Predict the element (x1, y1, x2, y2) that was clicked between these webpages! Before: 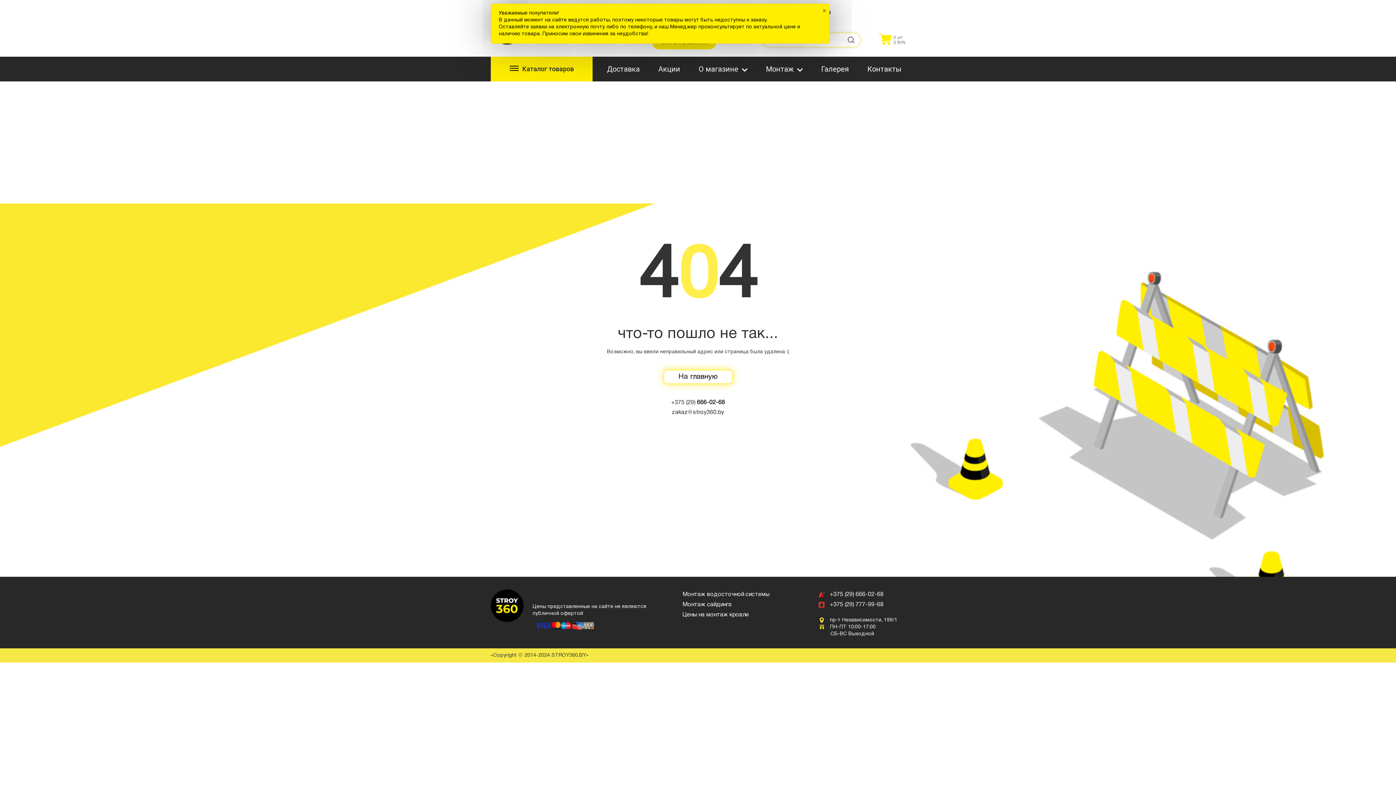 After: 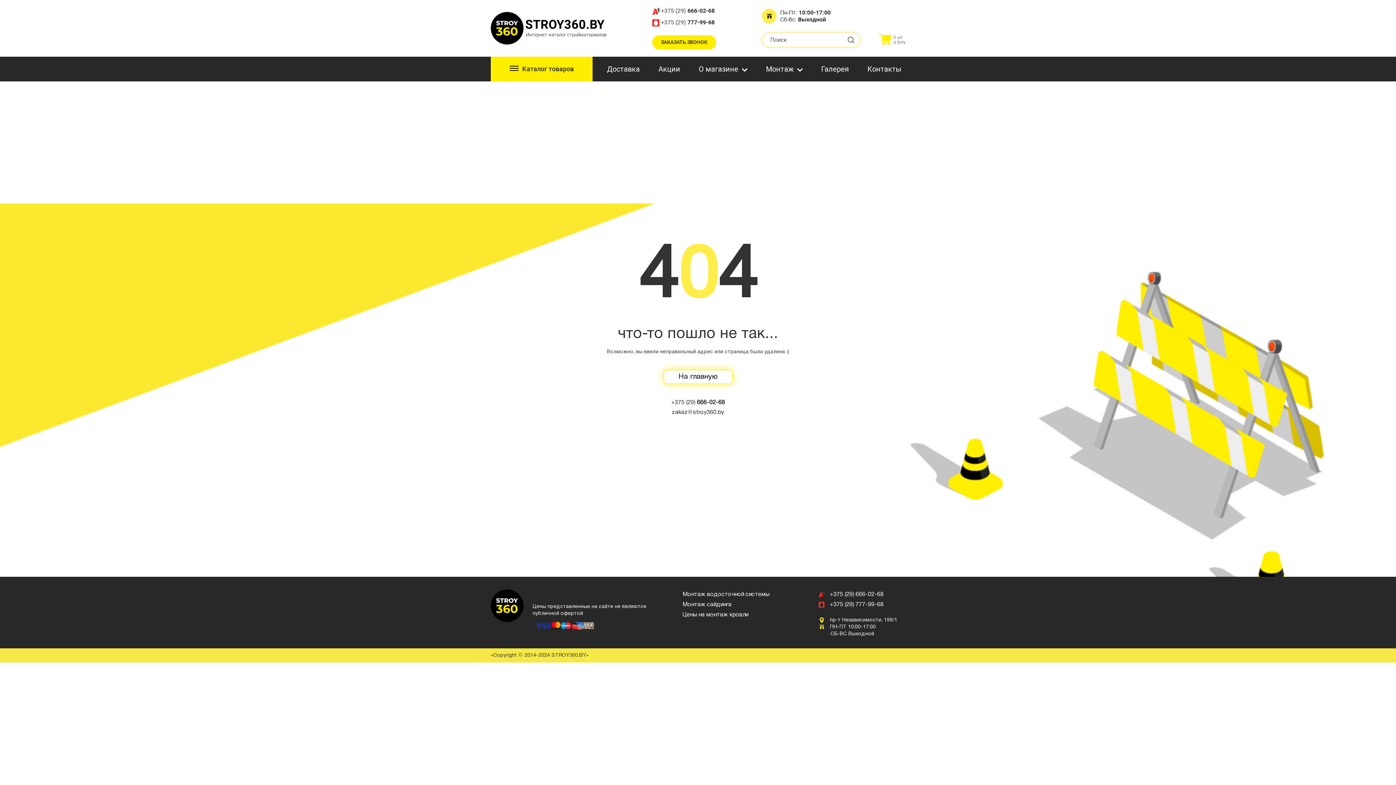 Action: bbox: (682, 592, 769, 597) label: Монтаж водосточной системы